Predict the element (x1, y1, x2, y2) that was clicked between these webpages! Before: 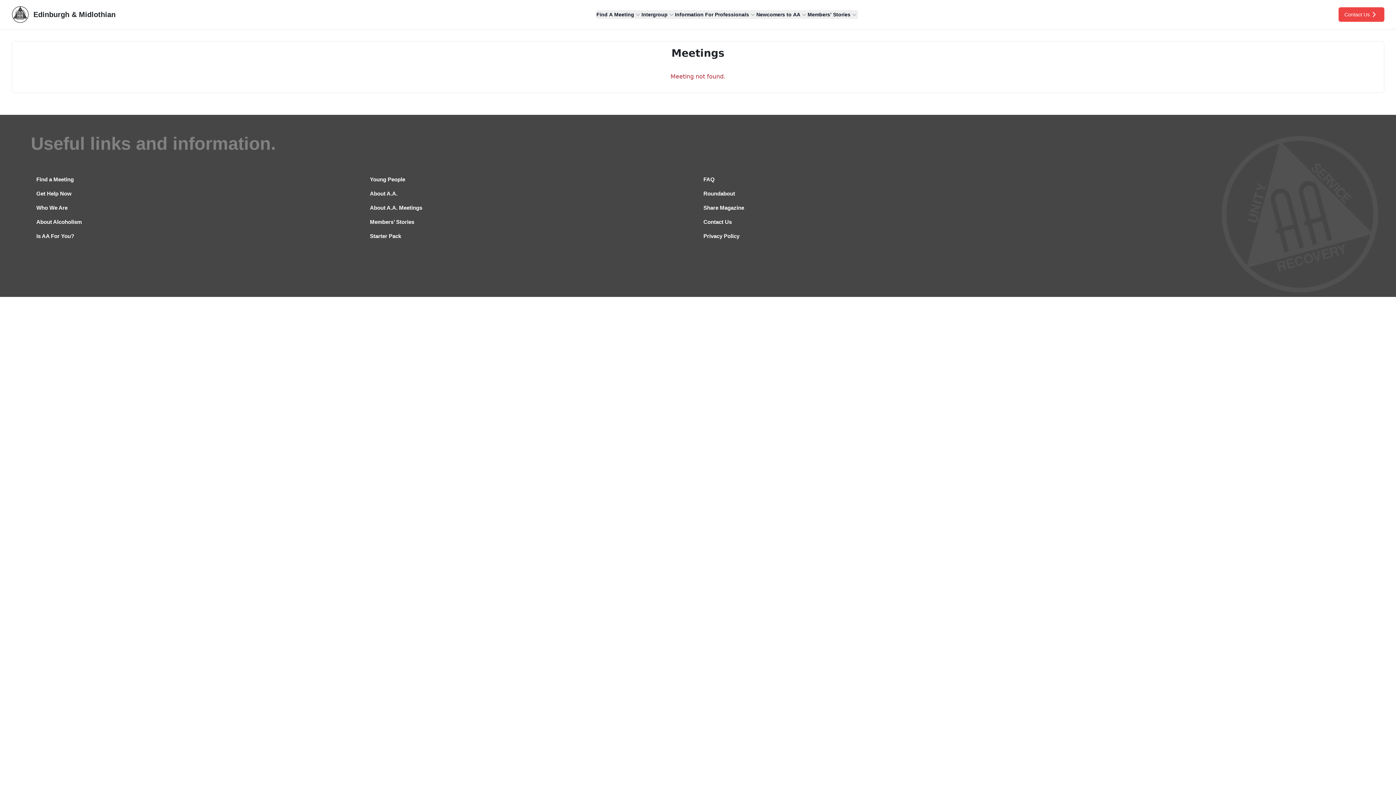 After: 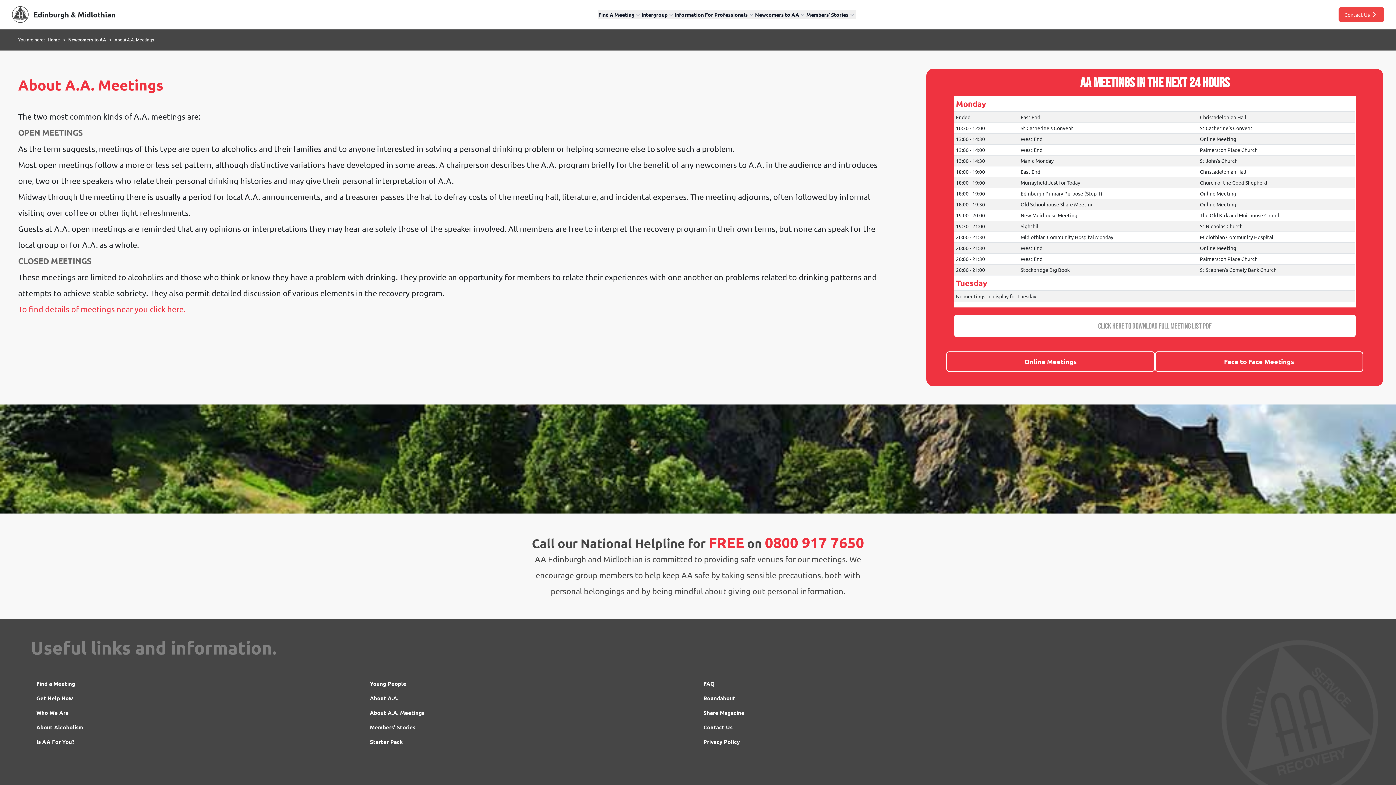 Action: bbox: (370, 204, 422, 210) label: About A.A. Meetings